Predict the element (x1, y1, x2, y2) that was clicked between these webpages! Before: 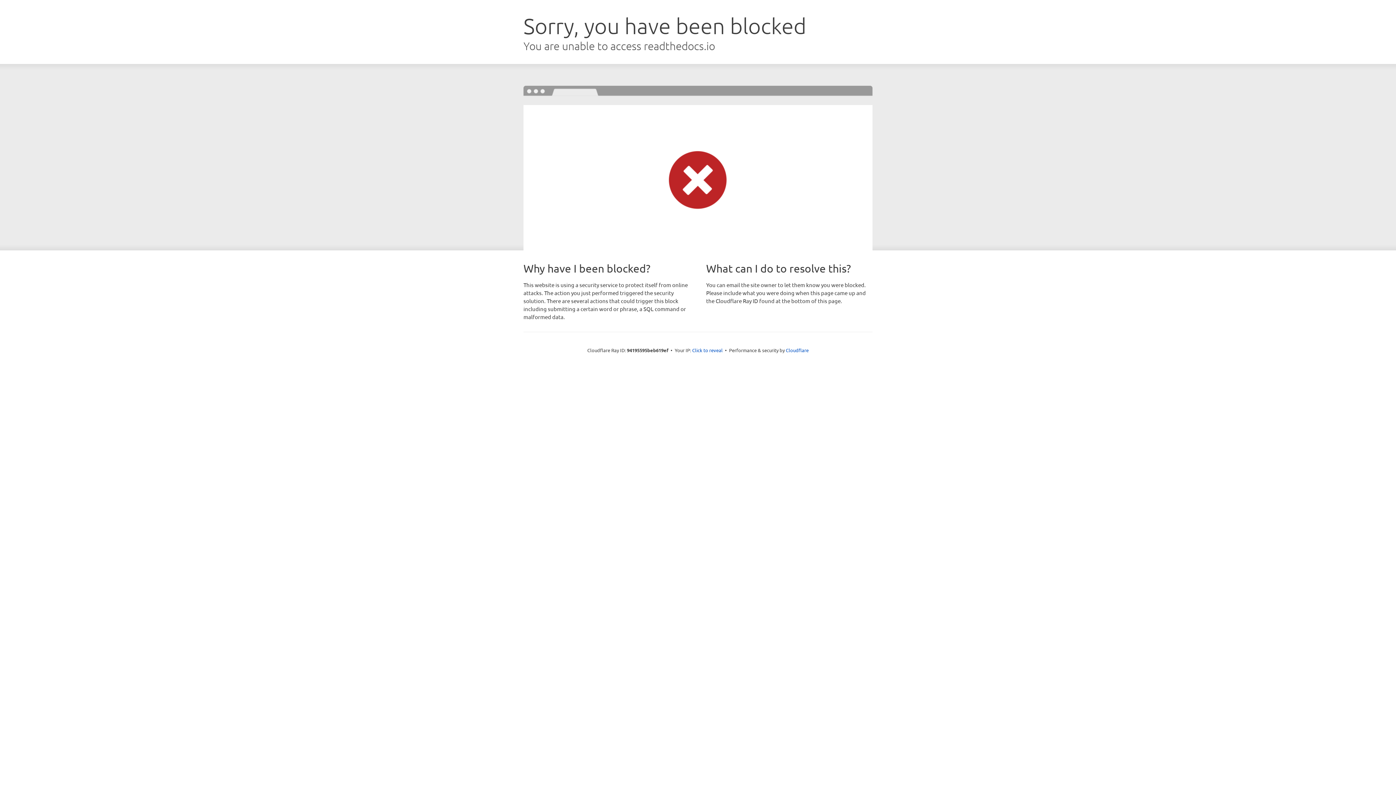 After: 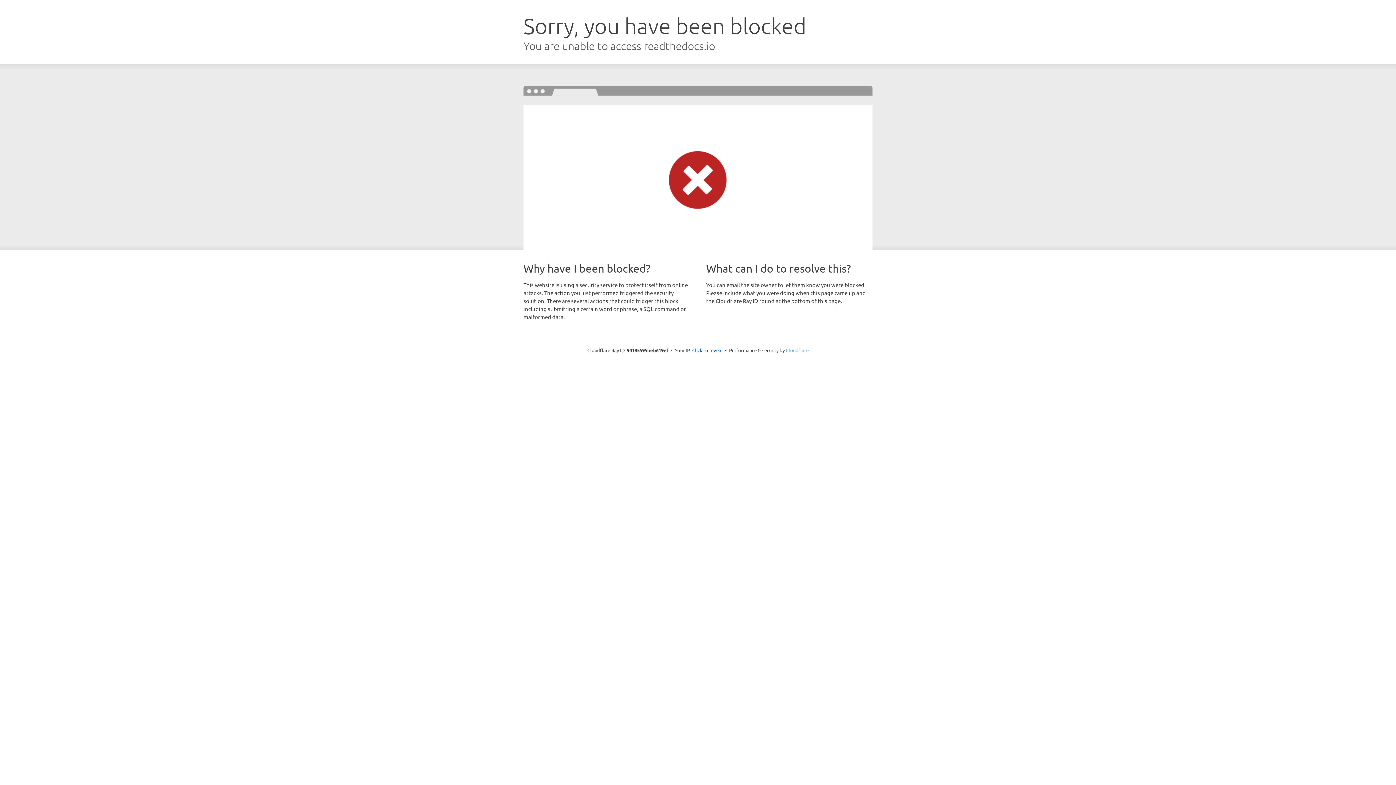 Action: bbox: (786, 347, 808, 353) label: Cloudflare